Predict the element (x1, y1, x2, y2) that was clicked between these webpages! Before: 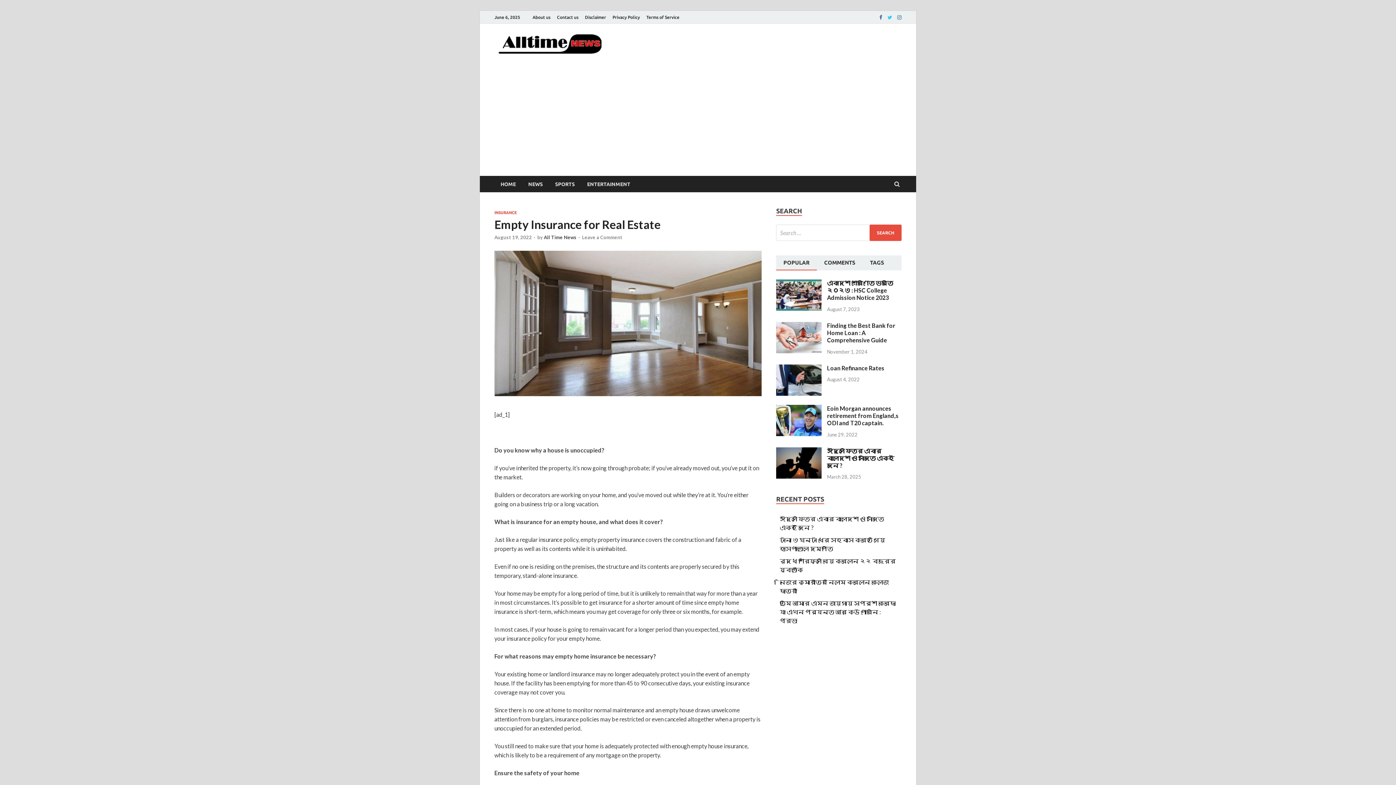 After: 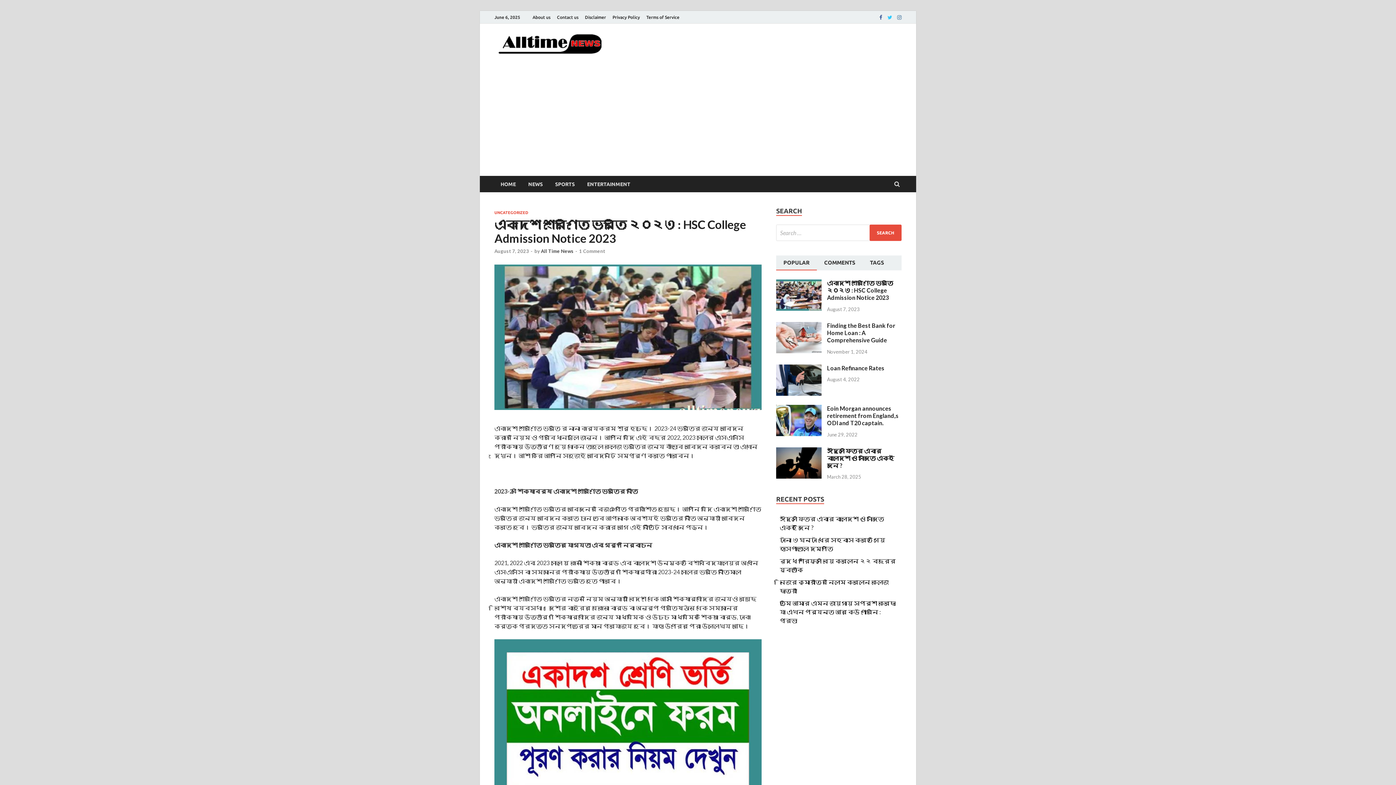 Action: label: একাদশ শ্রেণিতে ভর্তি ২০২৩ : HSC College Admission Notice 2023 bbox: (827, 279, 893, 301)